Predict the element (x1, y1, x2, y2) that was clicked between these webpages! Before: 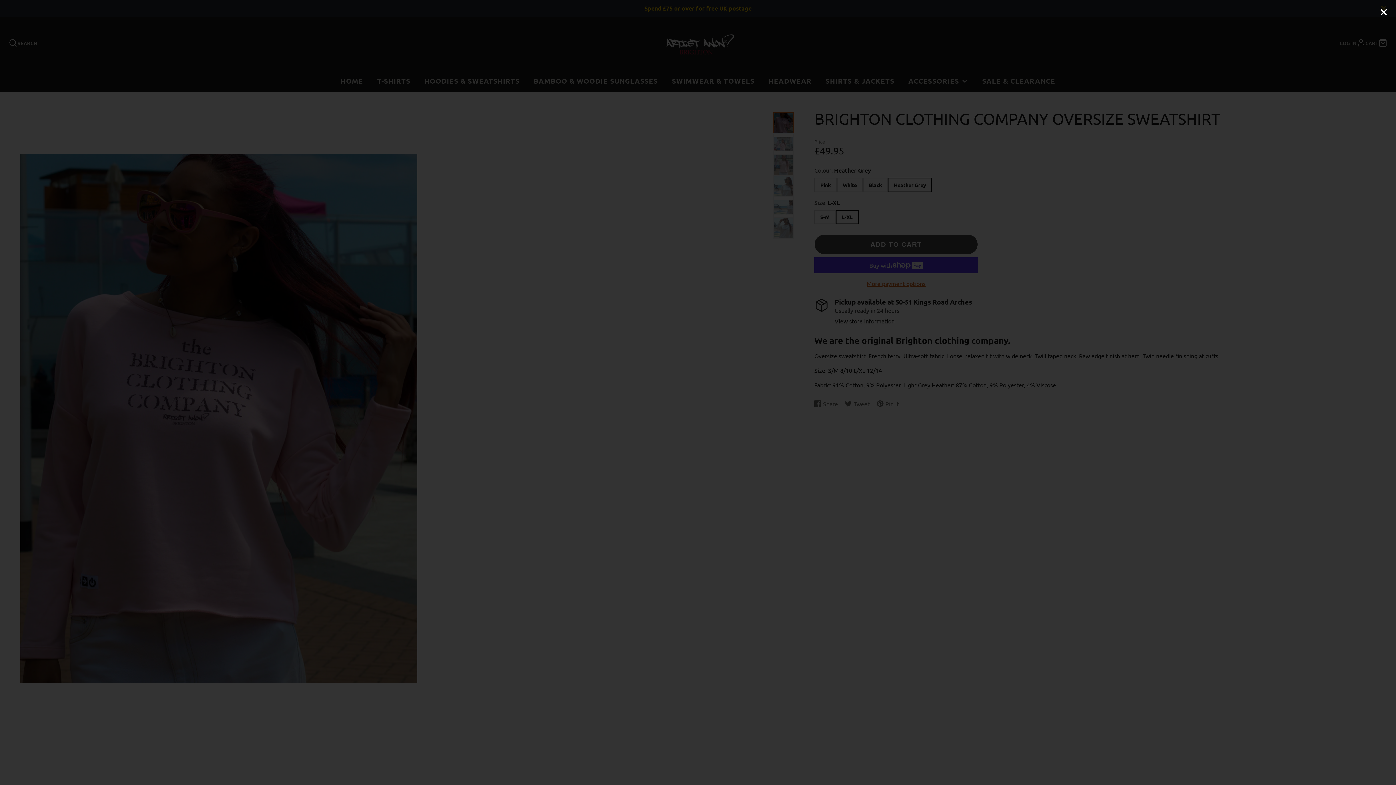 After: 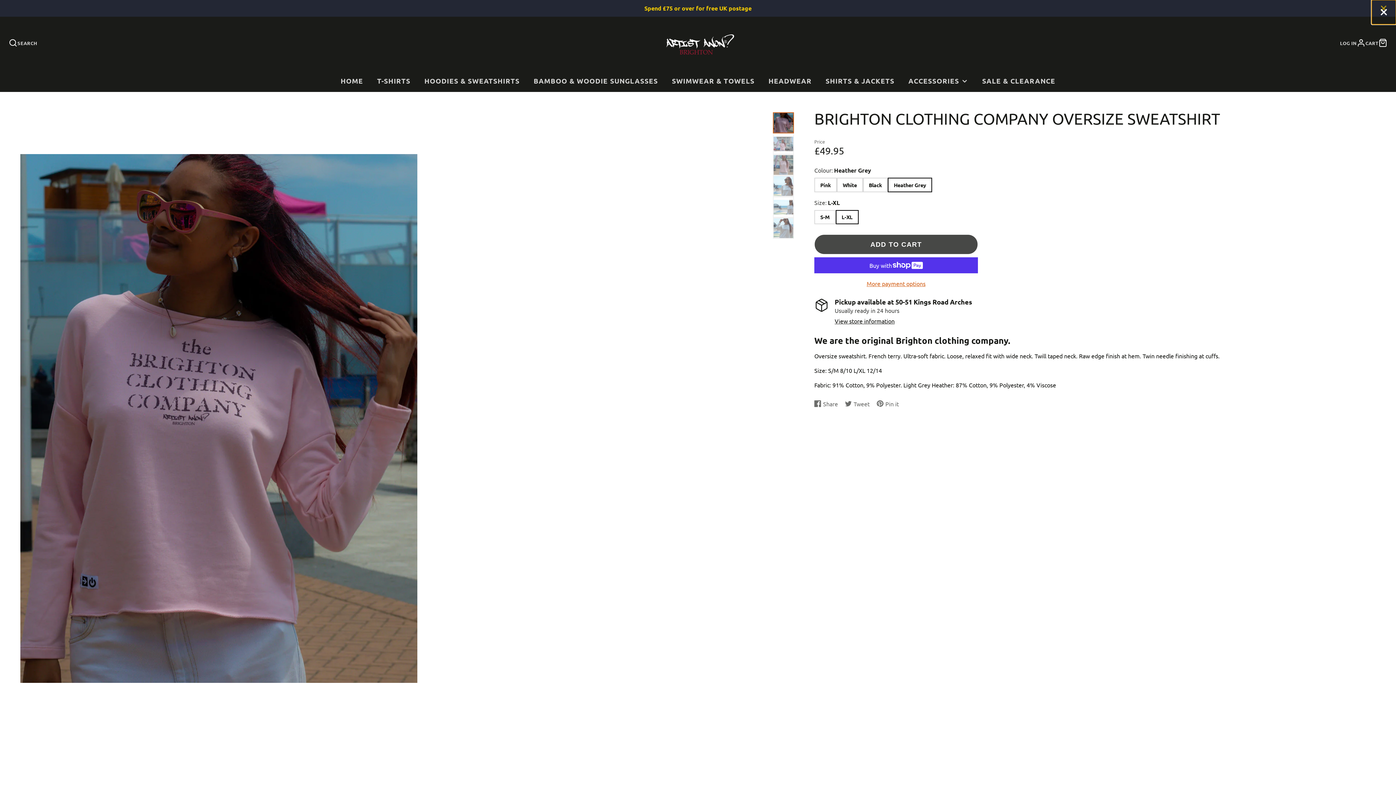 Action: bbox: (1371, 0, 1396, 24)